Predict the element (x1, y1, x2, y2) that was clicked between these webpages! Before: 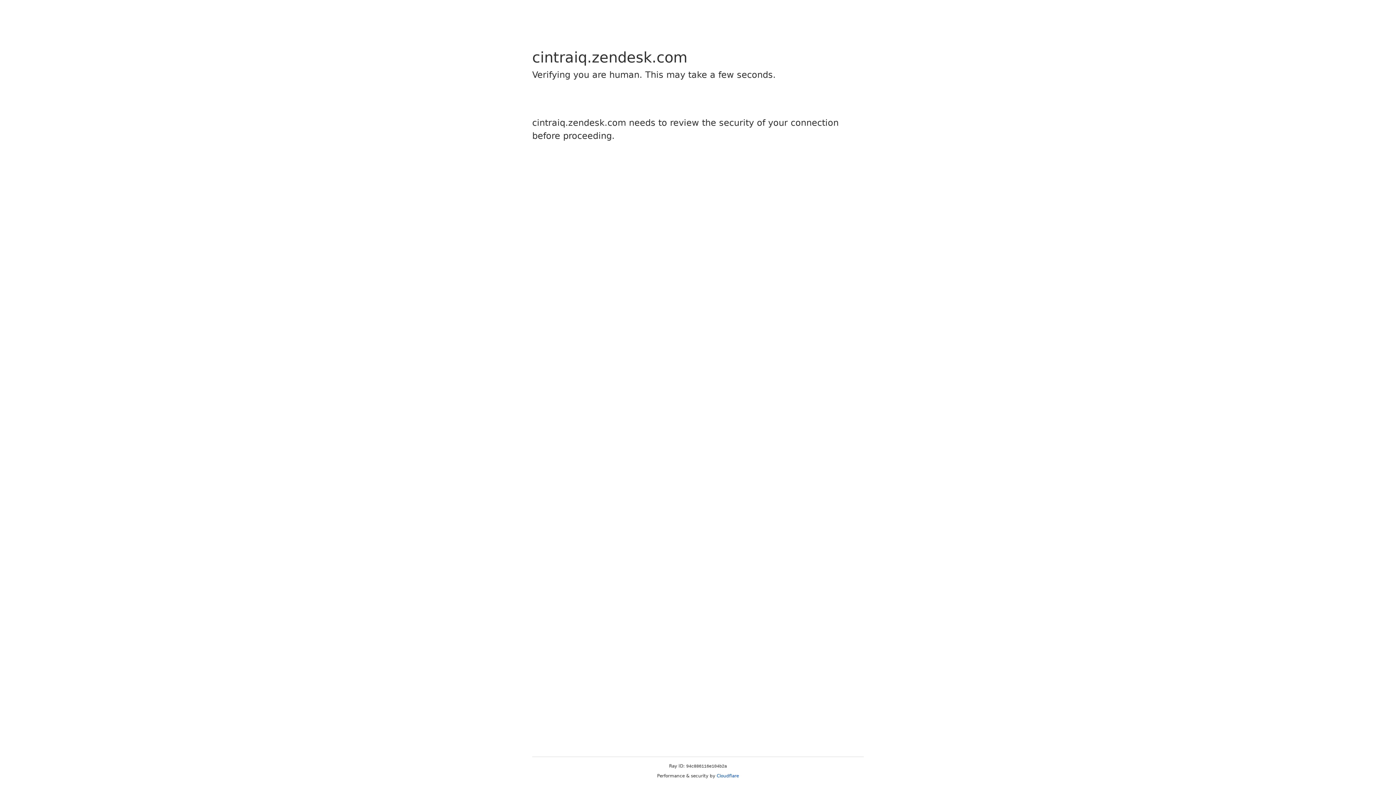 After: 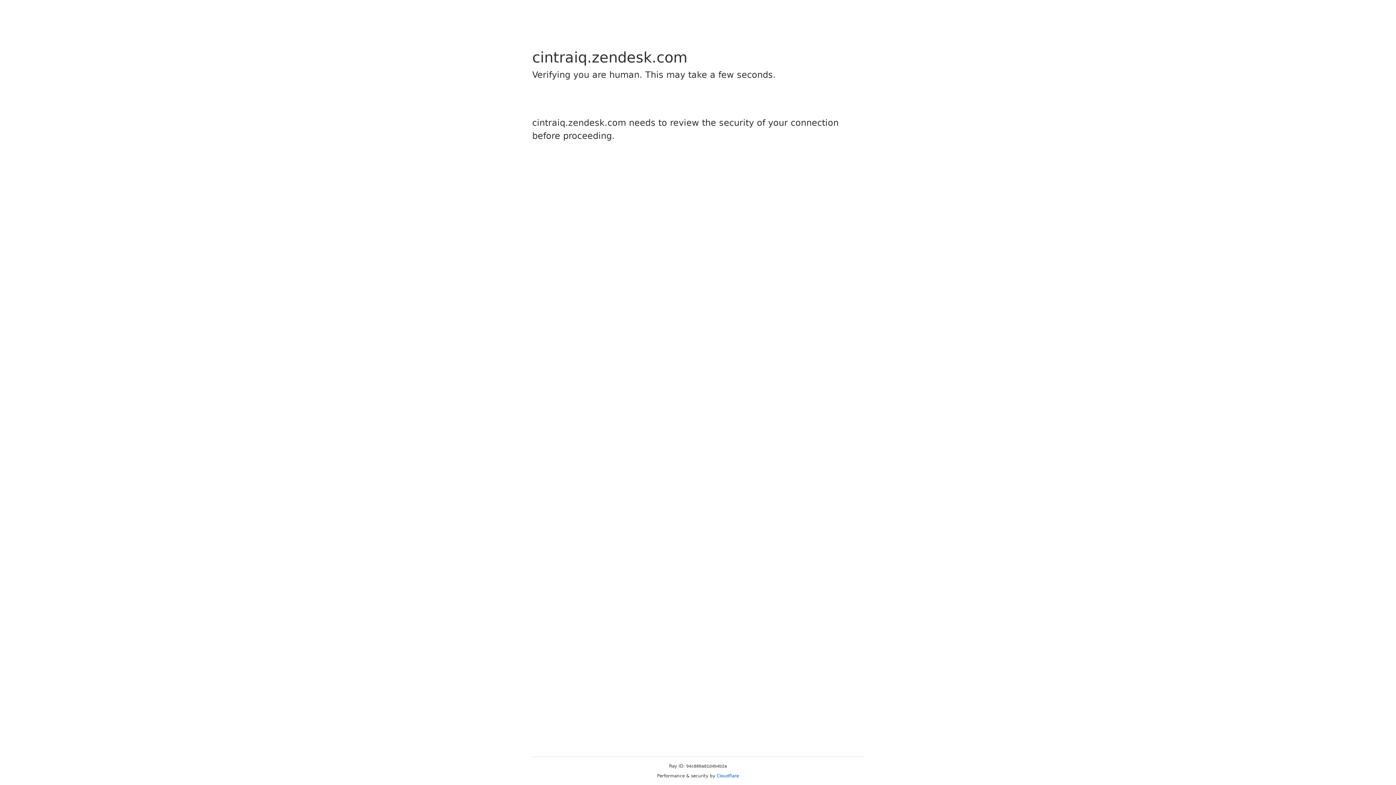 Action: label: Cloudflare bbox: (716, 773, 739, 778)